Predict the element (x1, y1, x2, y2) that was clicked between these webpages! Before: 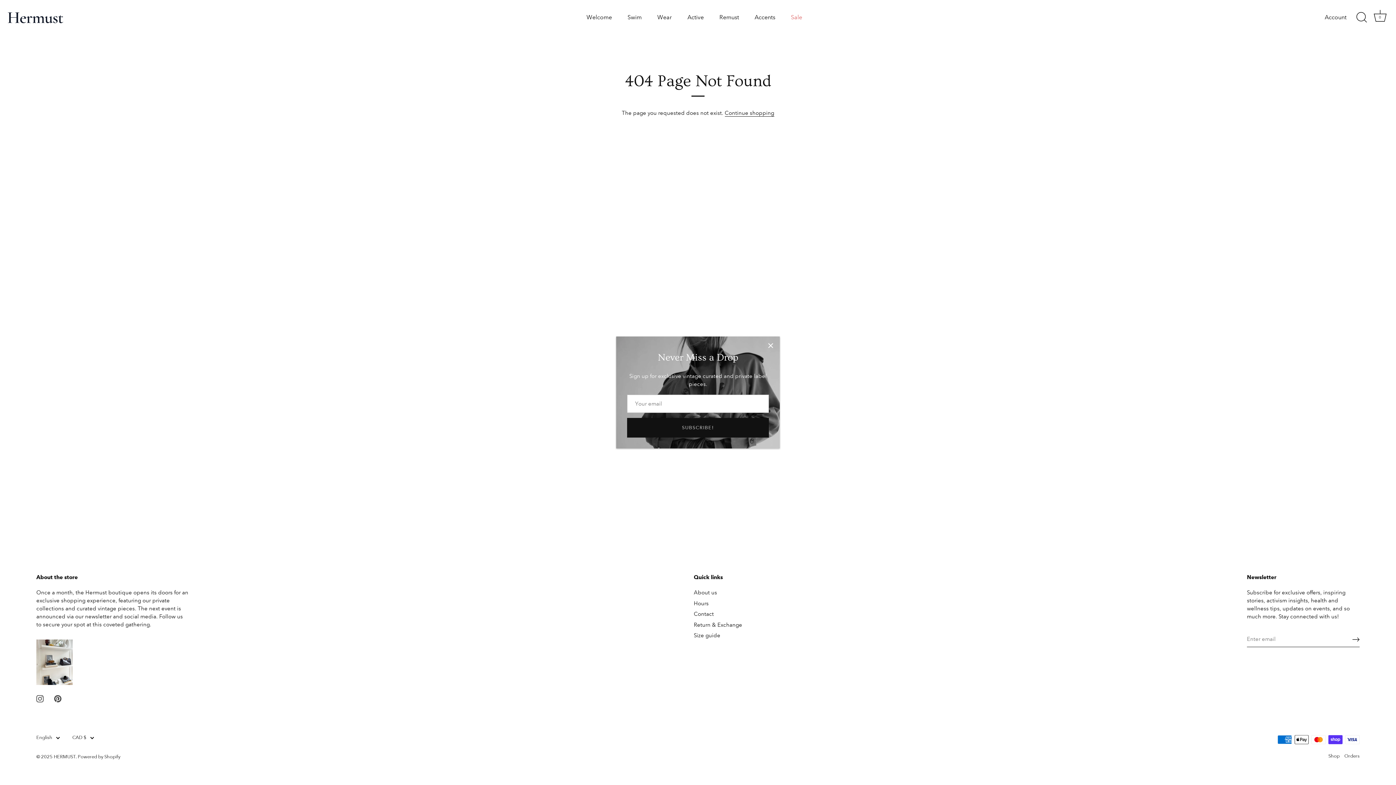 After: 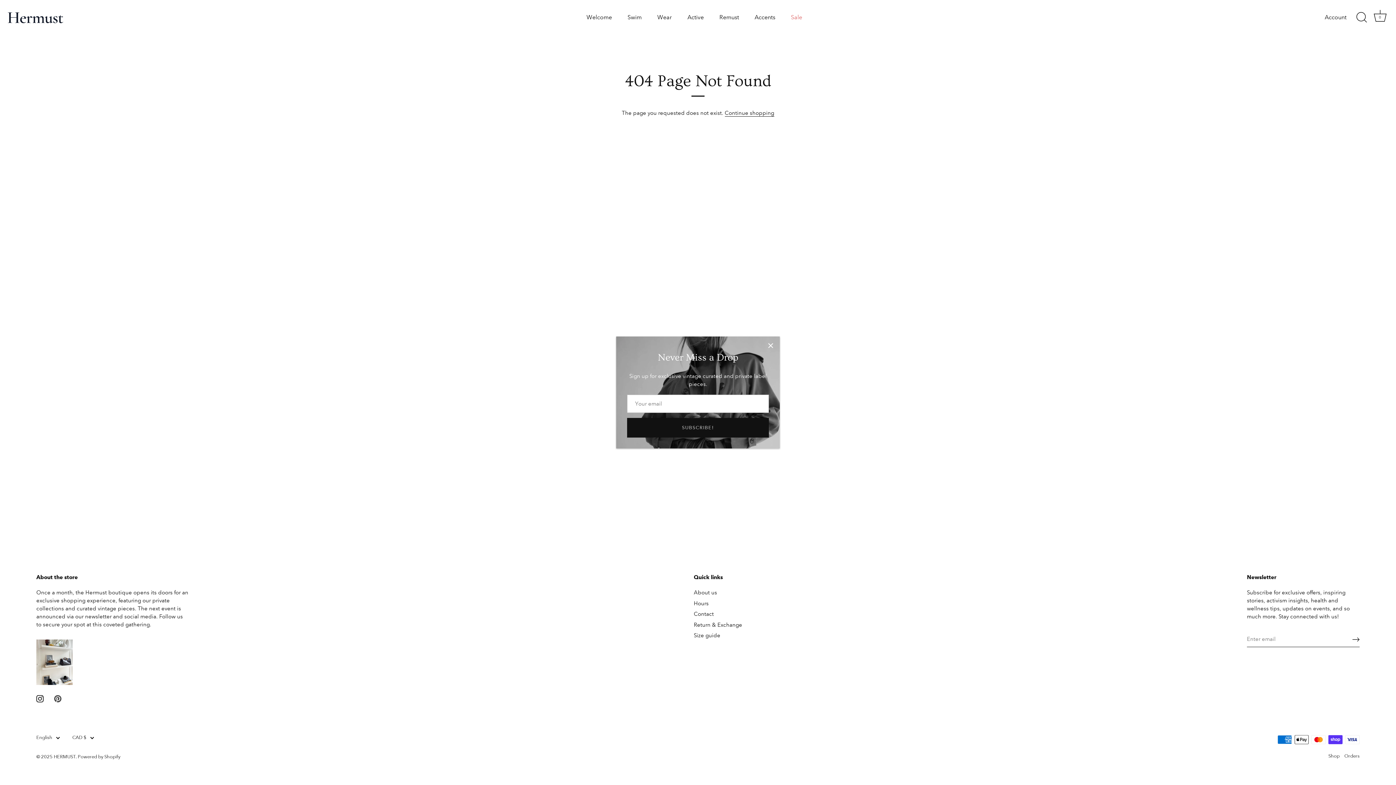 Action: label: Instagram bbox: (36, 695, 43, 702)